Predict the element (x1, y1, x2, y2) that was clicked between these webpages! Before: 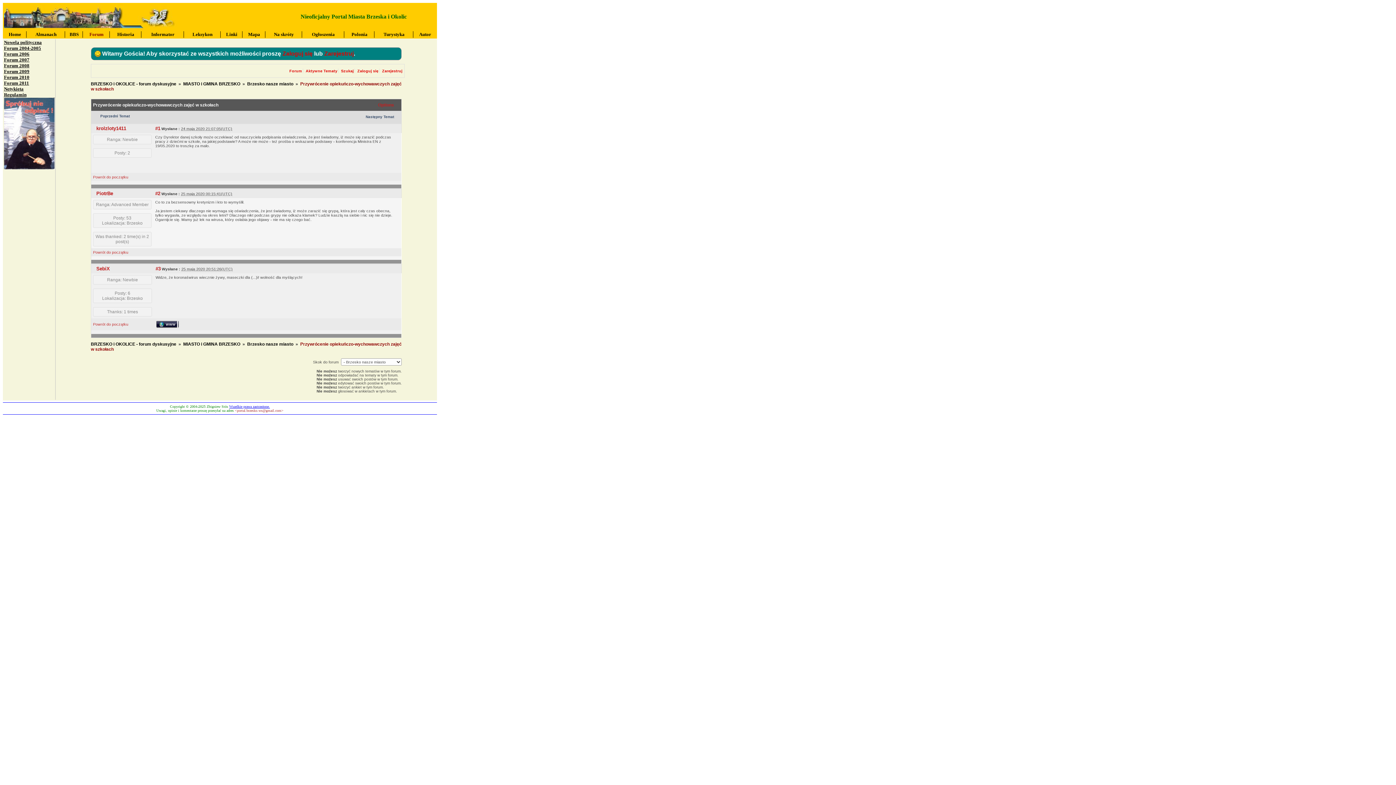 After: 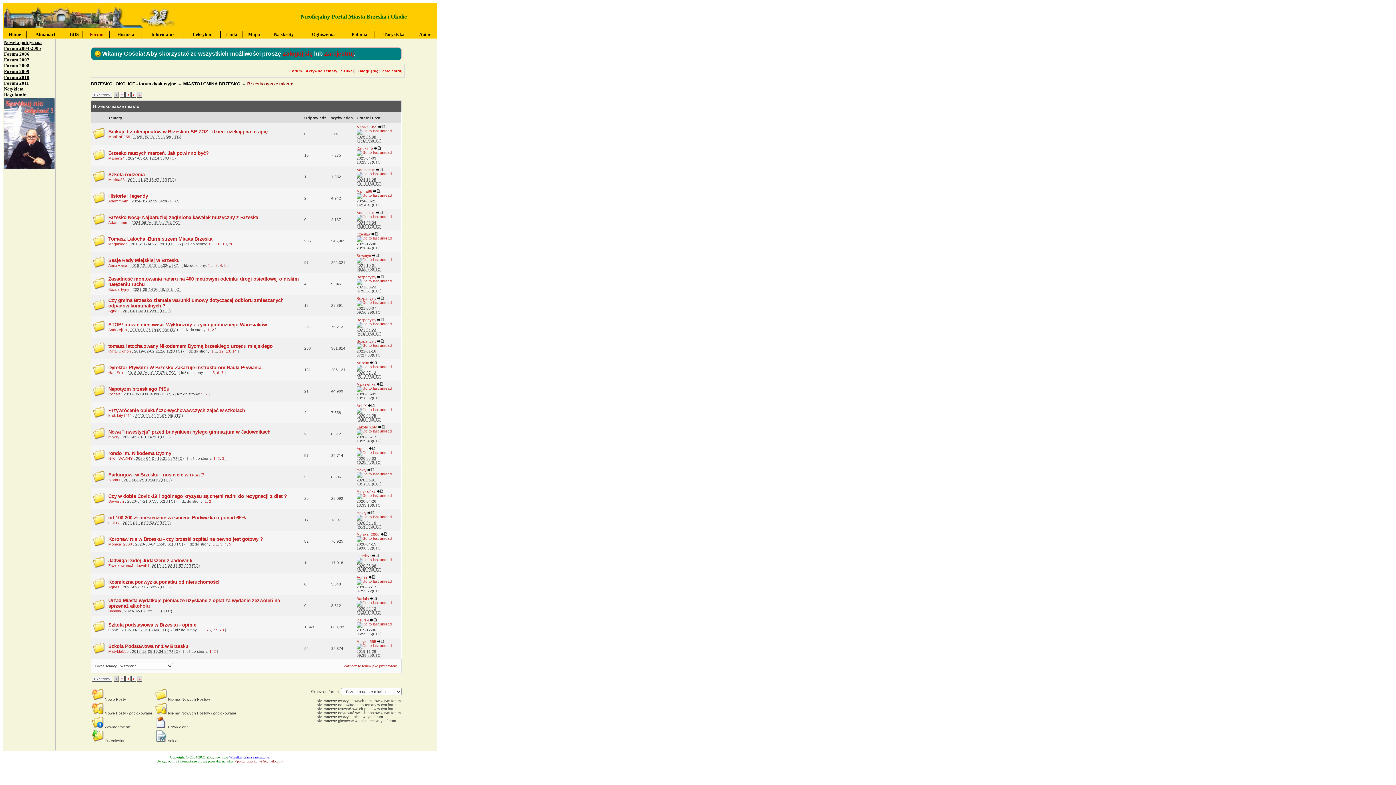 Action: bbox: (247, 81, 293, 86) label: Brzesko nasze miasto